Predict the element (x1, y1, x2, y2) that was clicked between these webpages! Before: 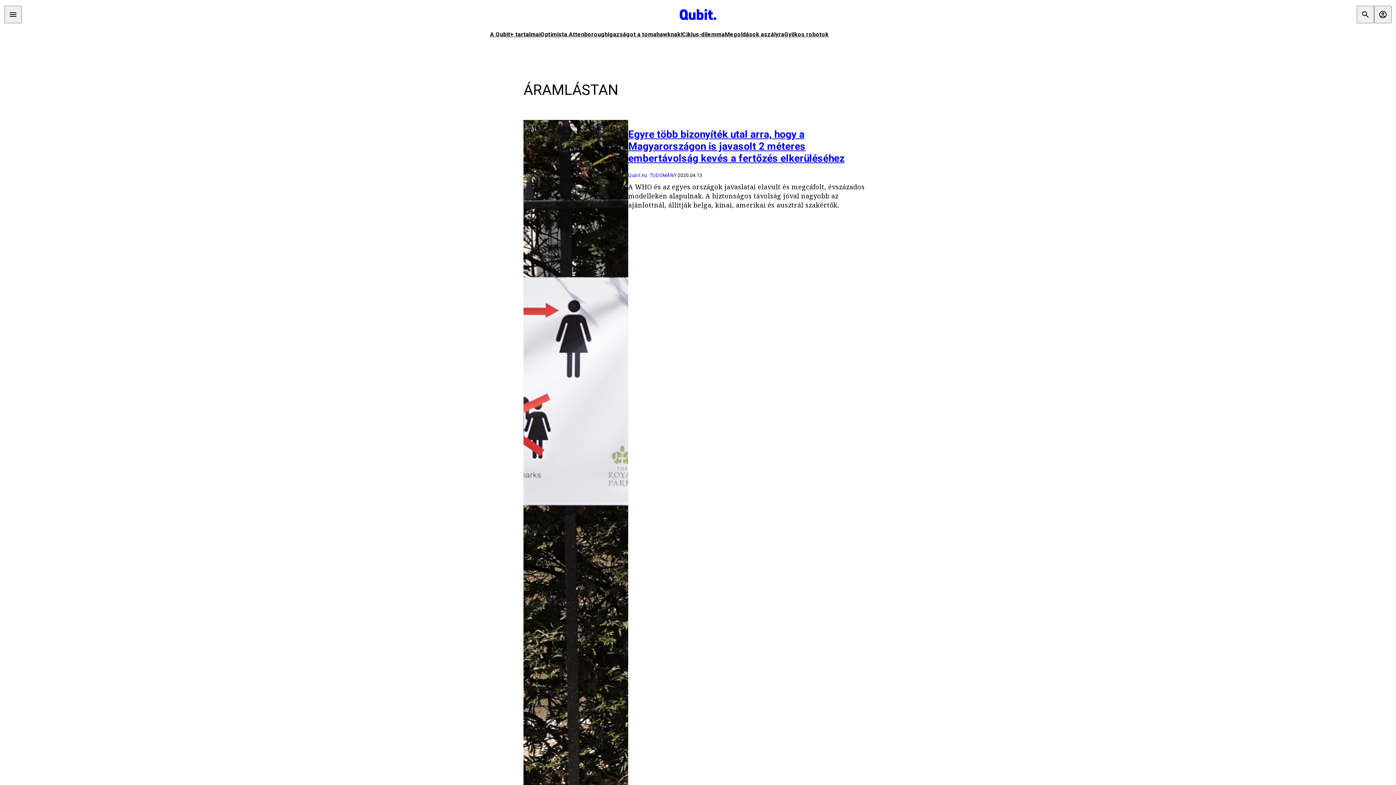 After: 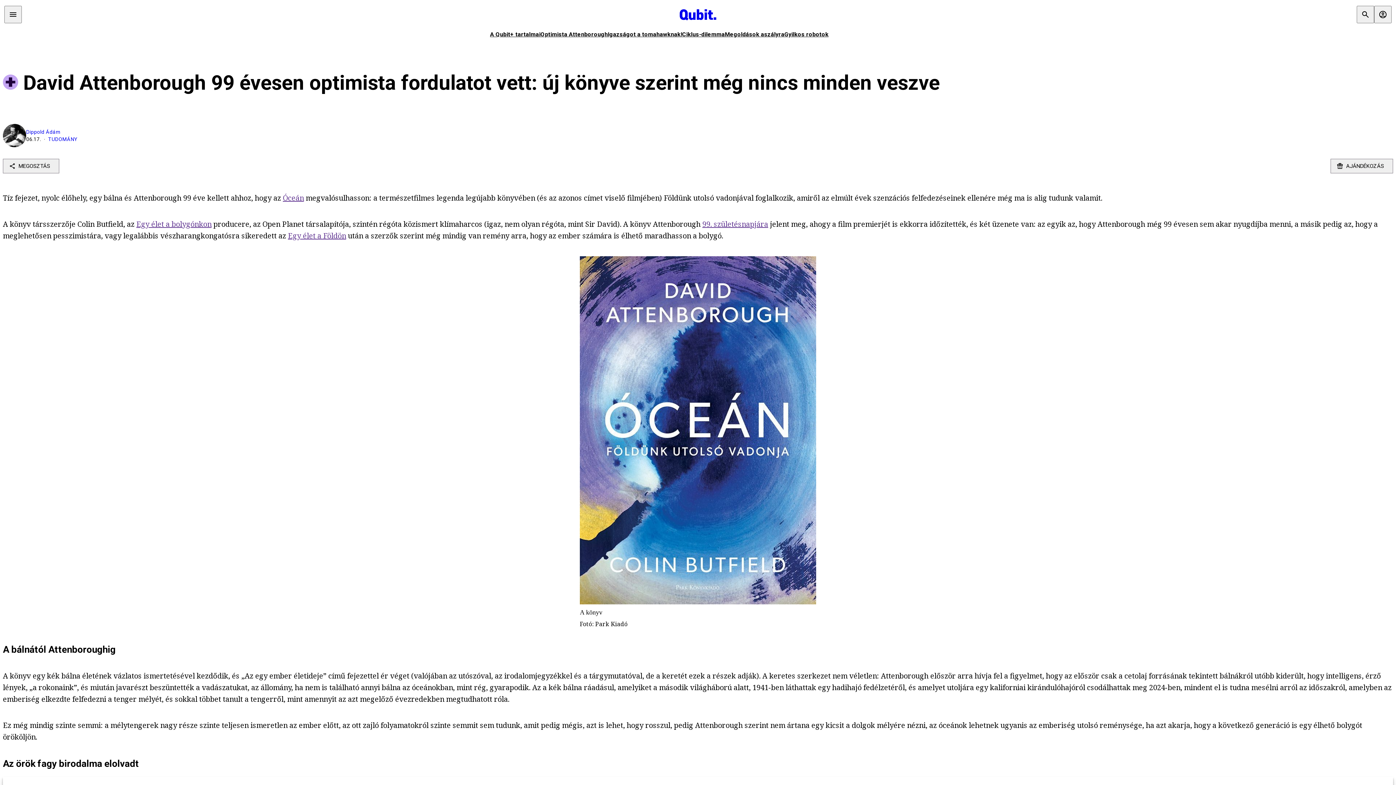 Action: bbox: (540, 30, 608, 37) label: Optimista Attenborough